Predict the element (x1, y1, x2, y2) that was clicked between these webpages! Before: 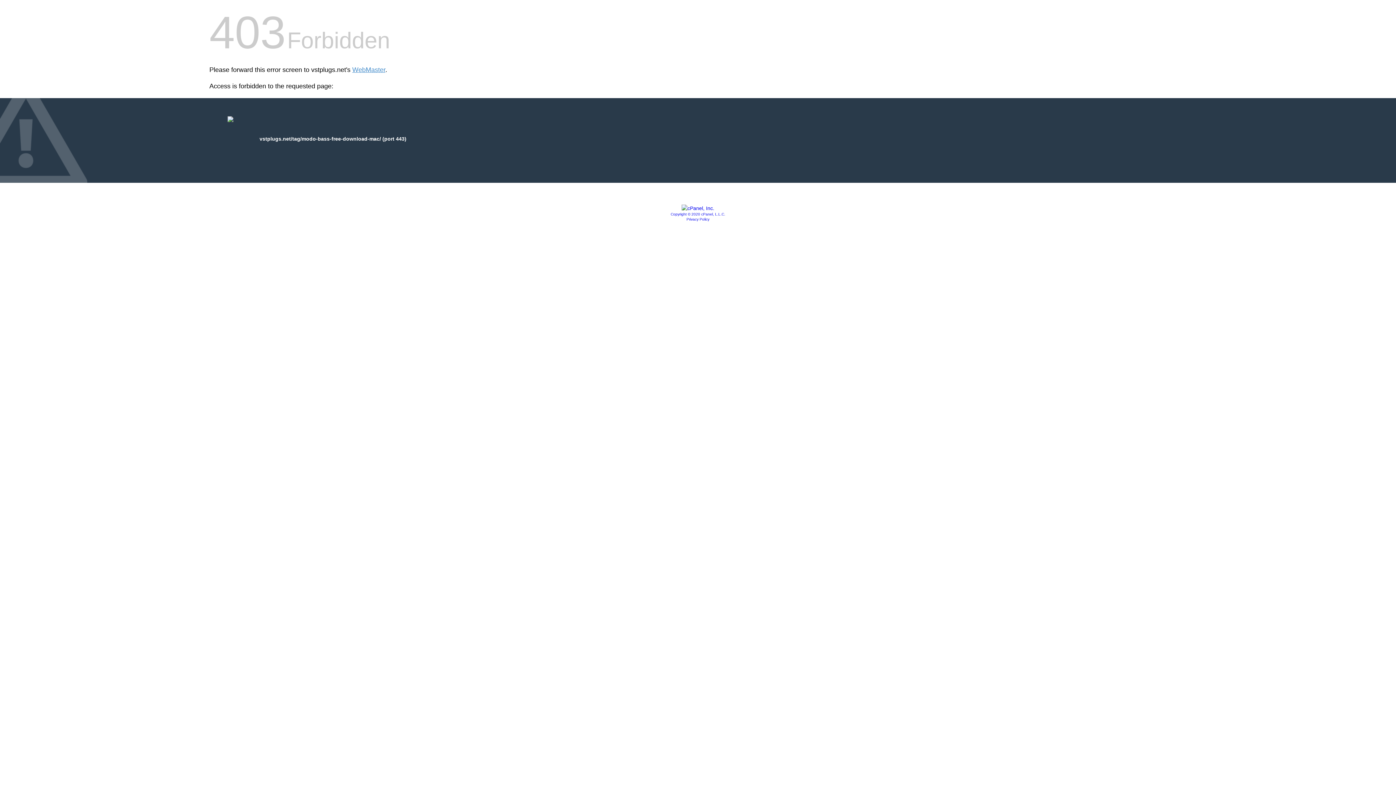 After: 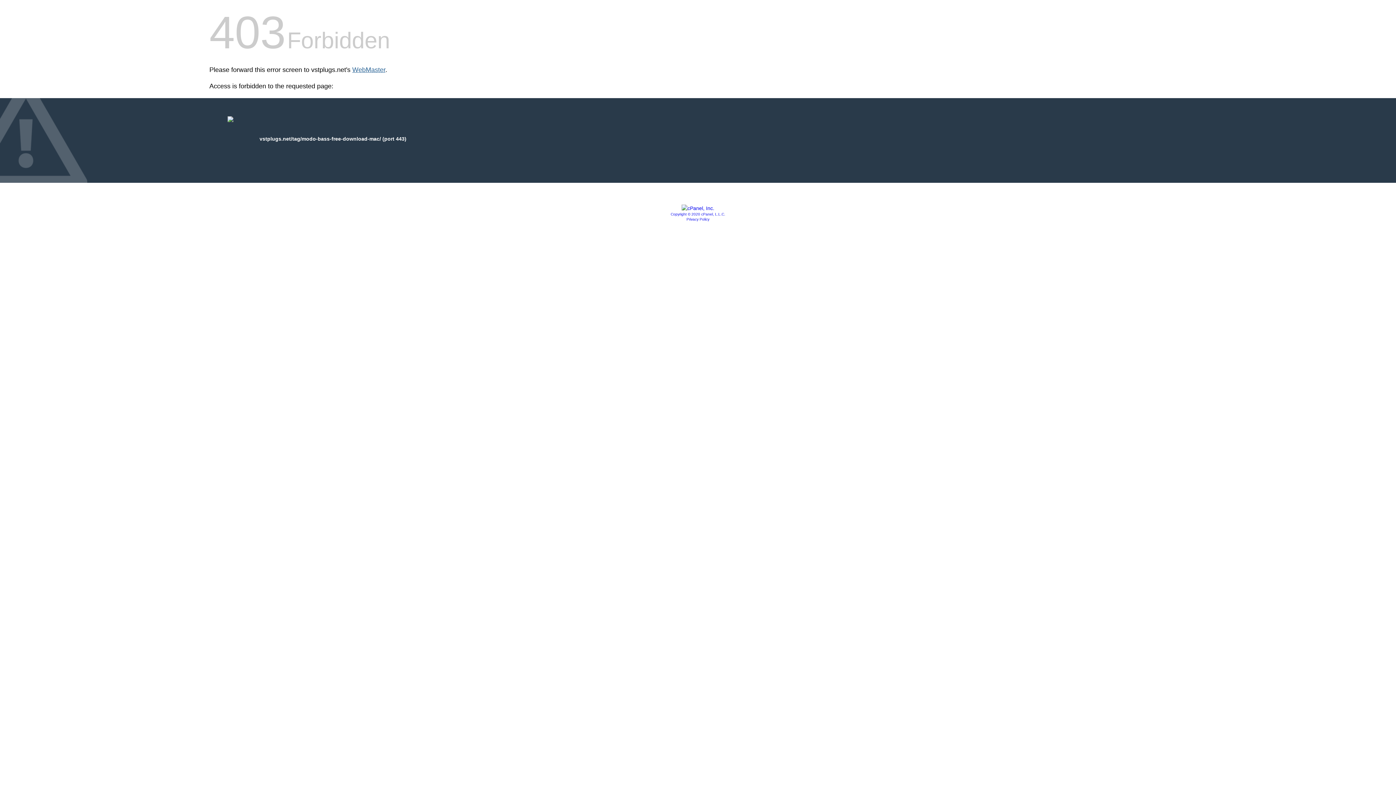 Action: bbox: (352, 66, 385, 73) label: WebMaster